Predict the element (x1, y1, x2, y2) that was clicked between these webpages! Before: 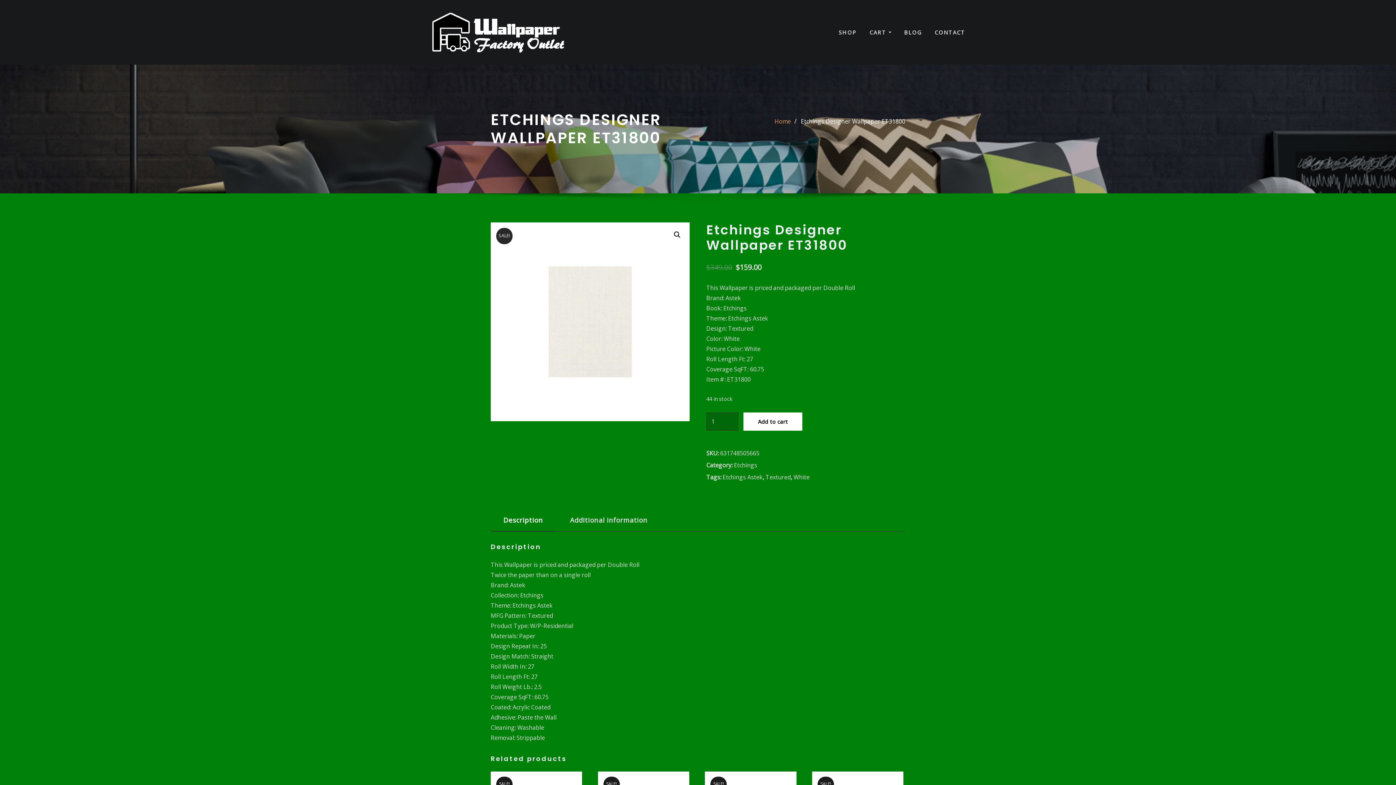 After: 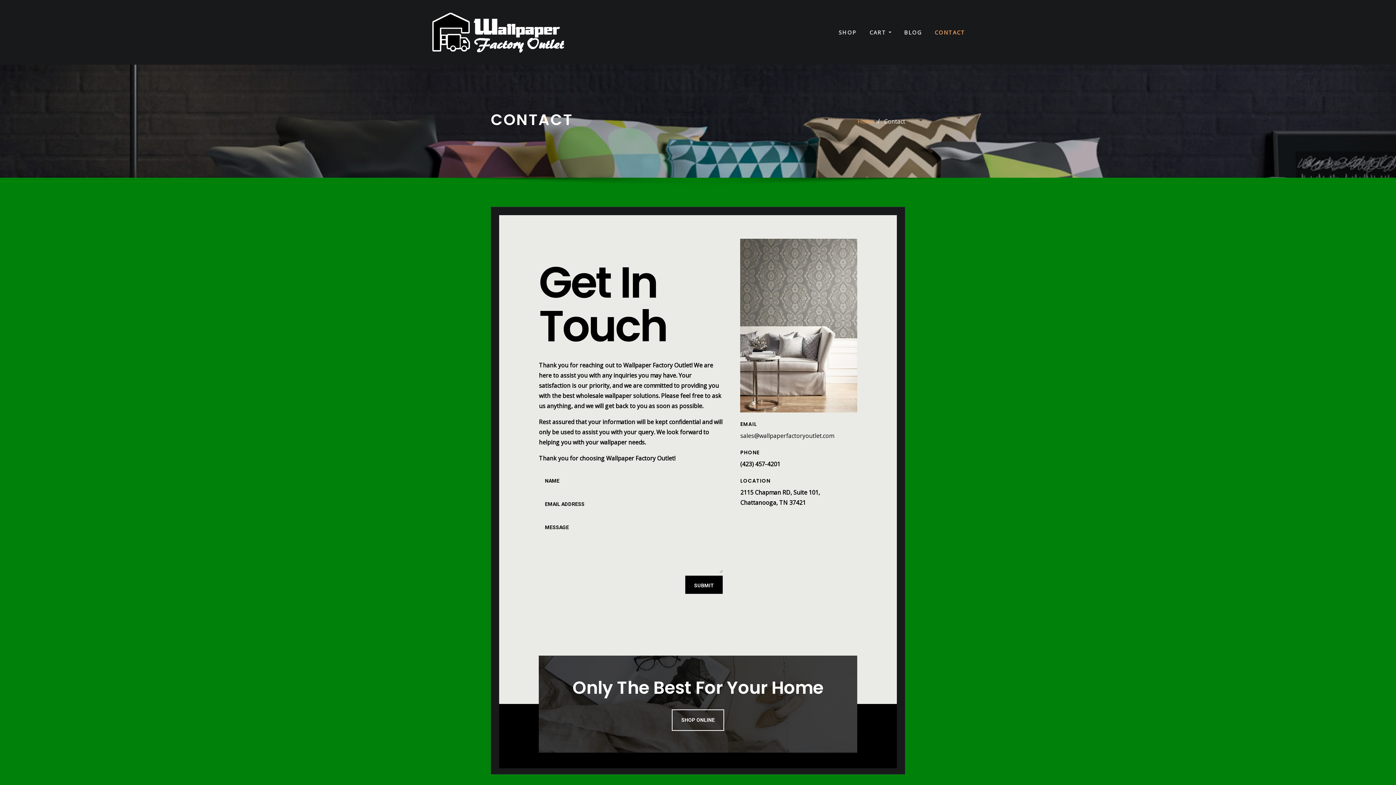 Action: bbox: (934, 27, 965, 37) label: CONTACT